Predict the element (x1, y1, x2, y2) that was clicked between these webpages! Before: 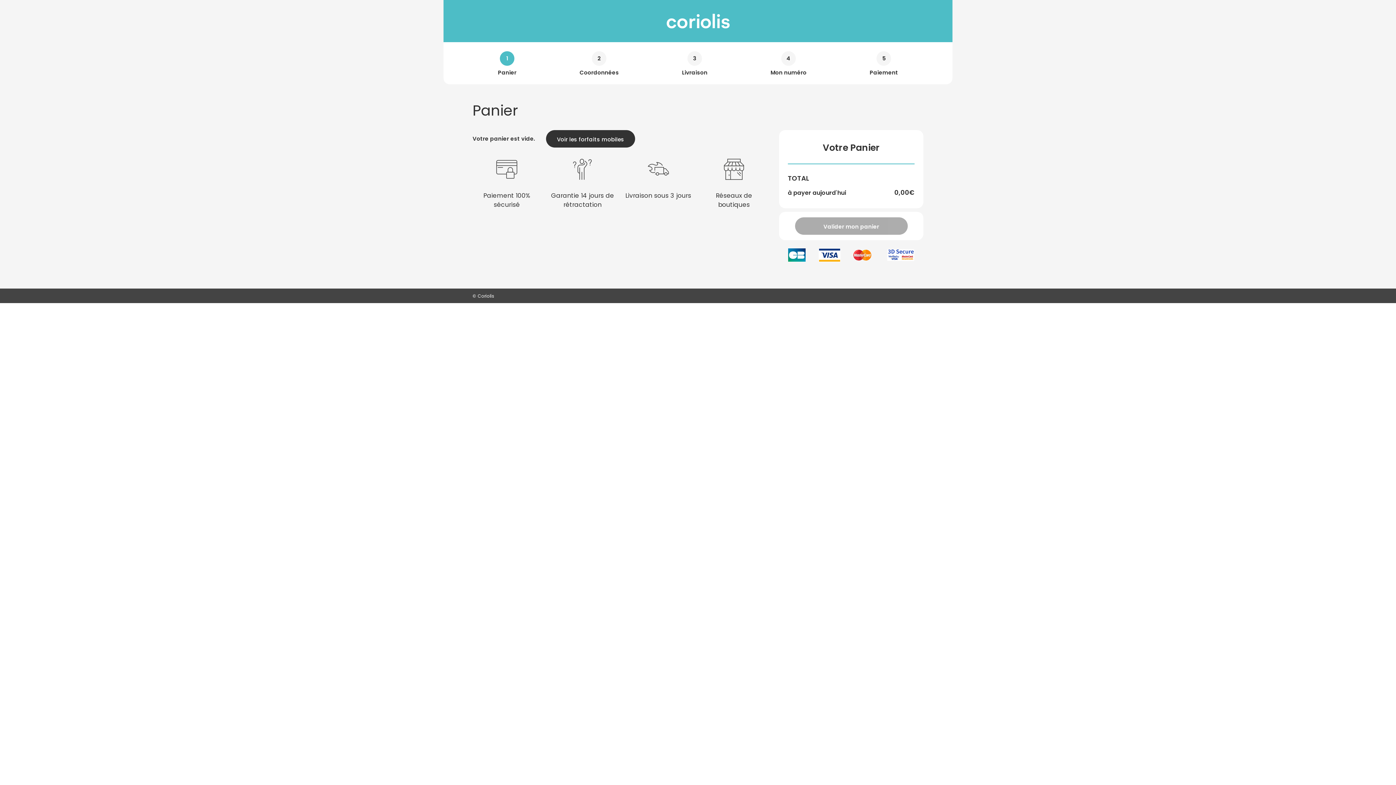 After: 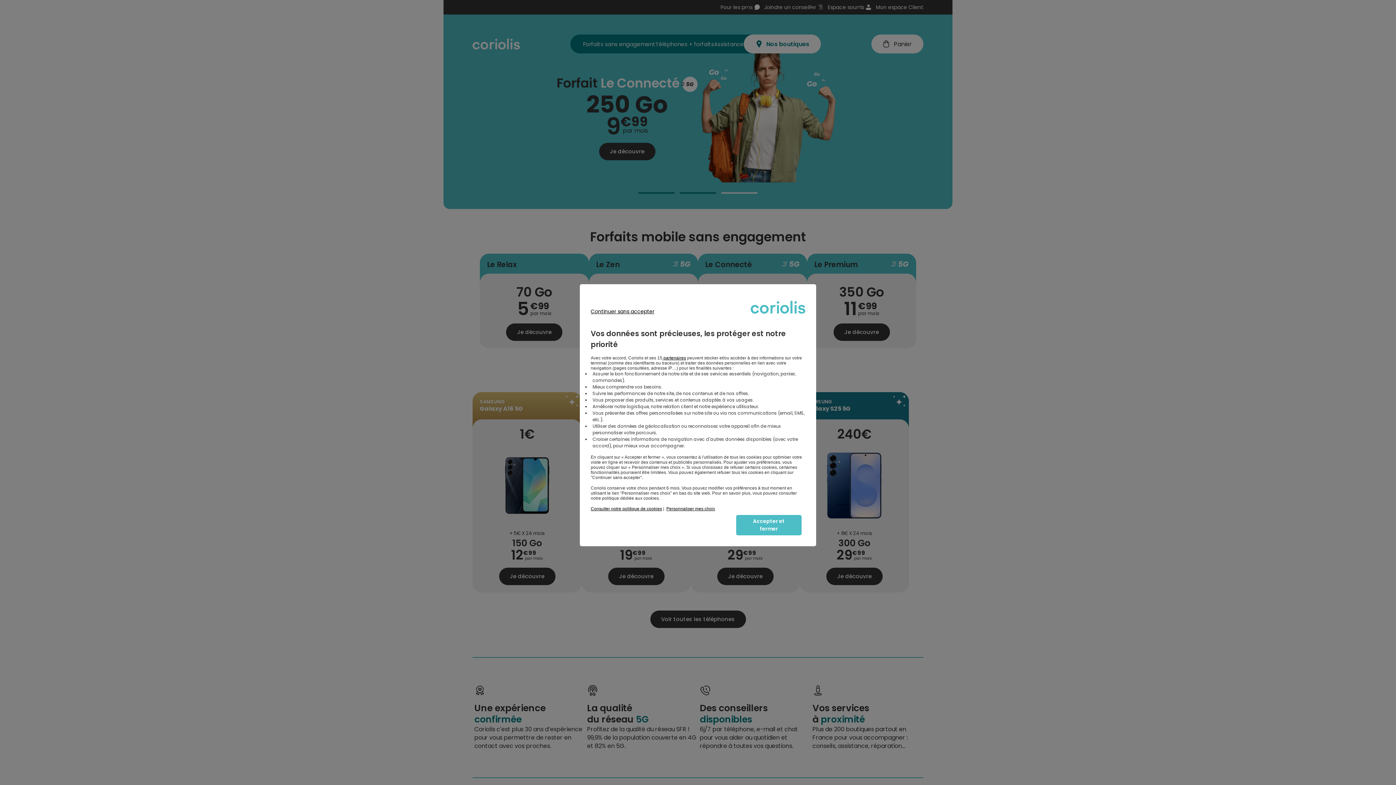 Action: label: Voir les forfaits mobiles bbox: (546, 130, 635, 147)